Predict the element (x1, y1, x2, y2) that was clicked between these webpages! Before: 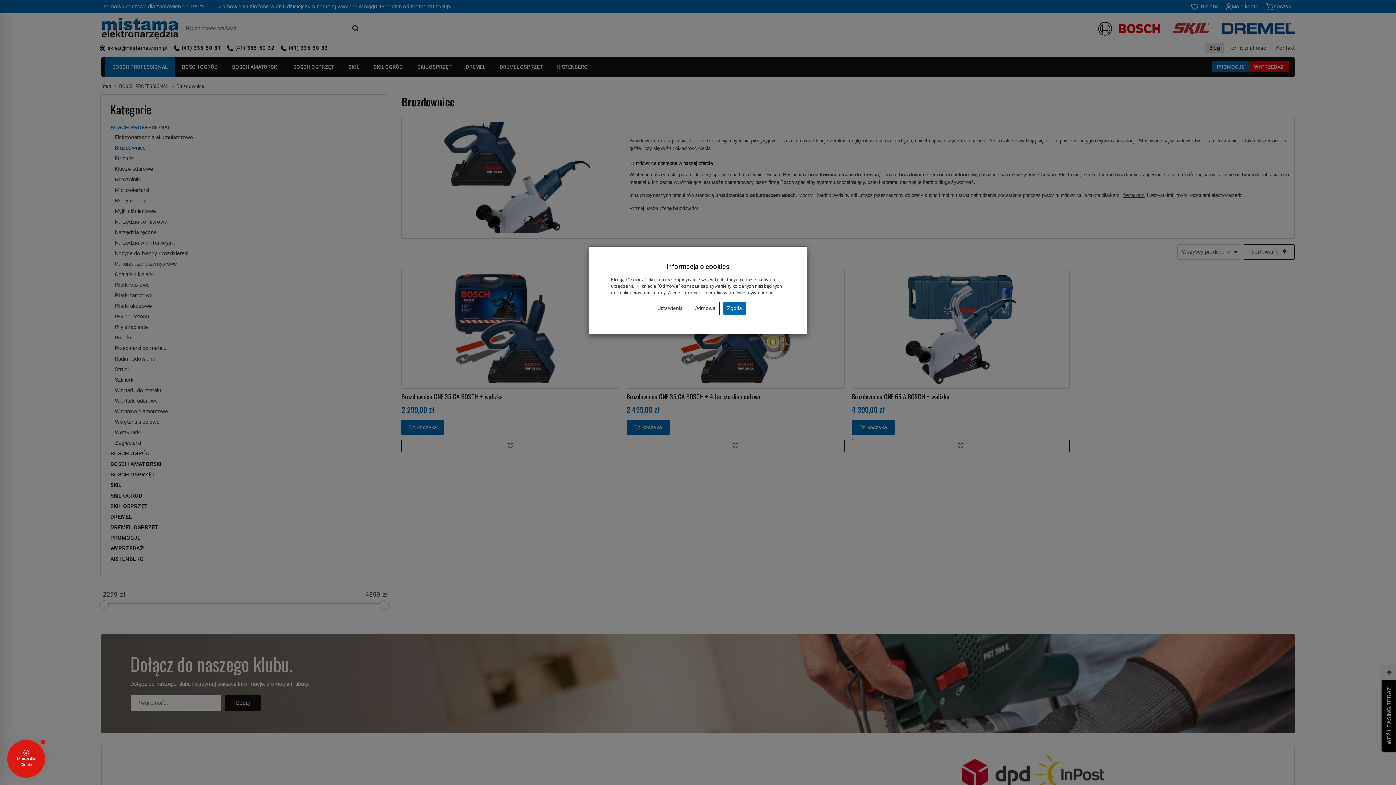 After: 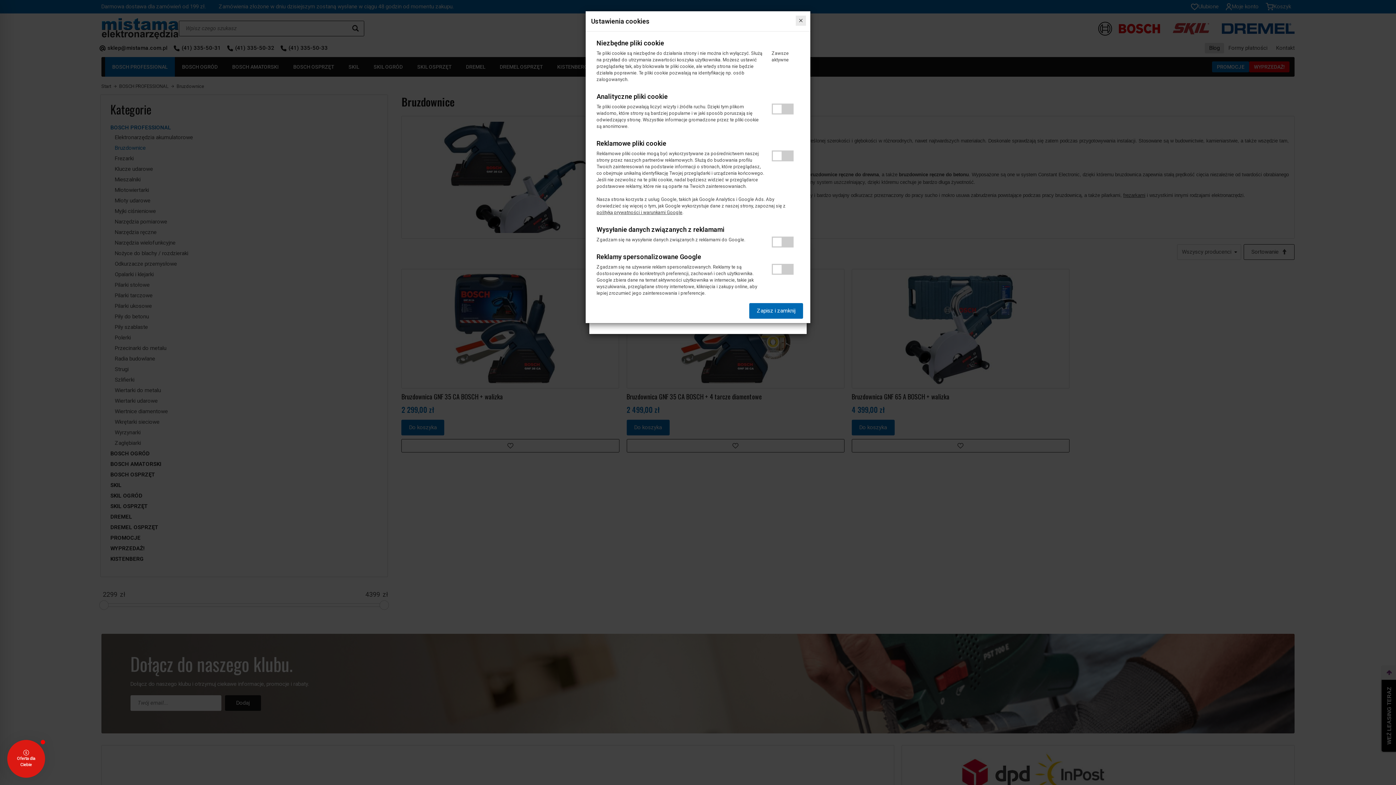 Action: bbox: (653, 301, 687, 315) label: Ustawienia